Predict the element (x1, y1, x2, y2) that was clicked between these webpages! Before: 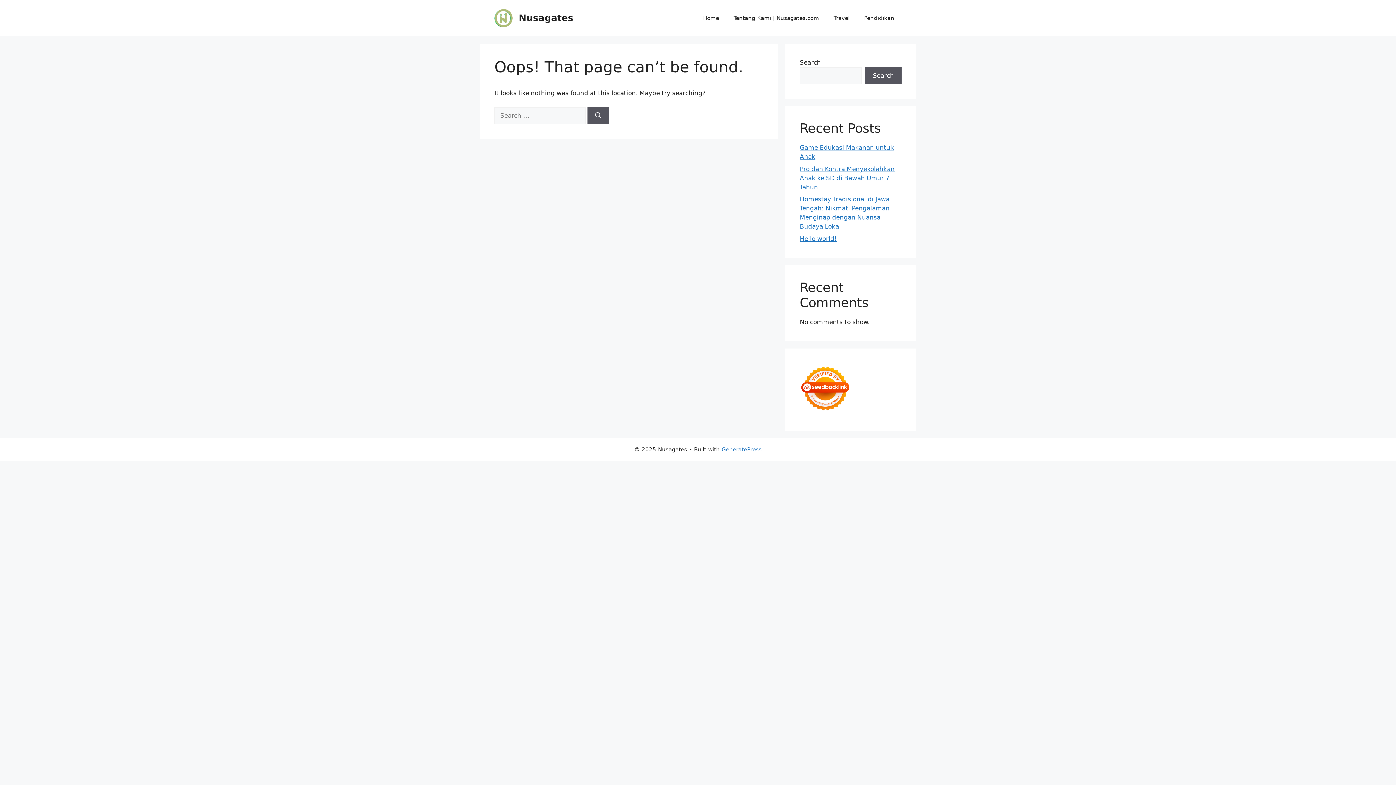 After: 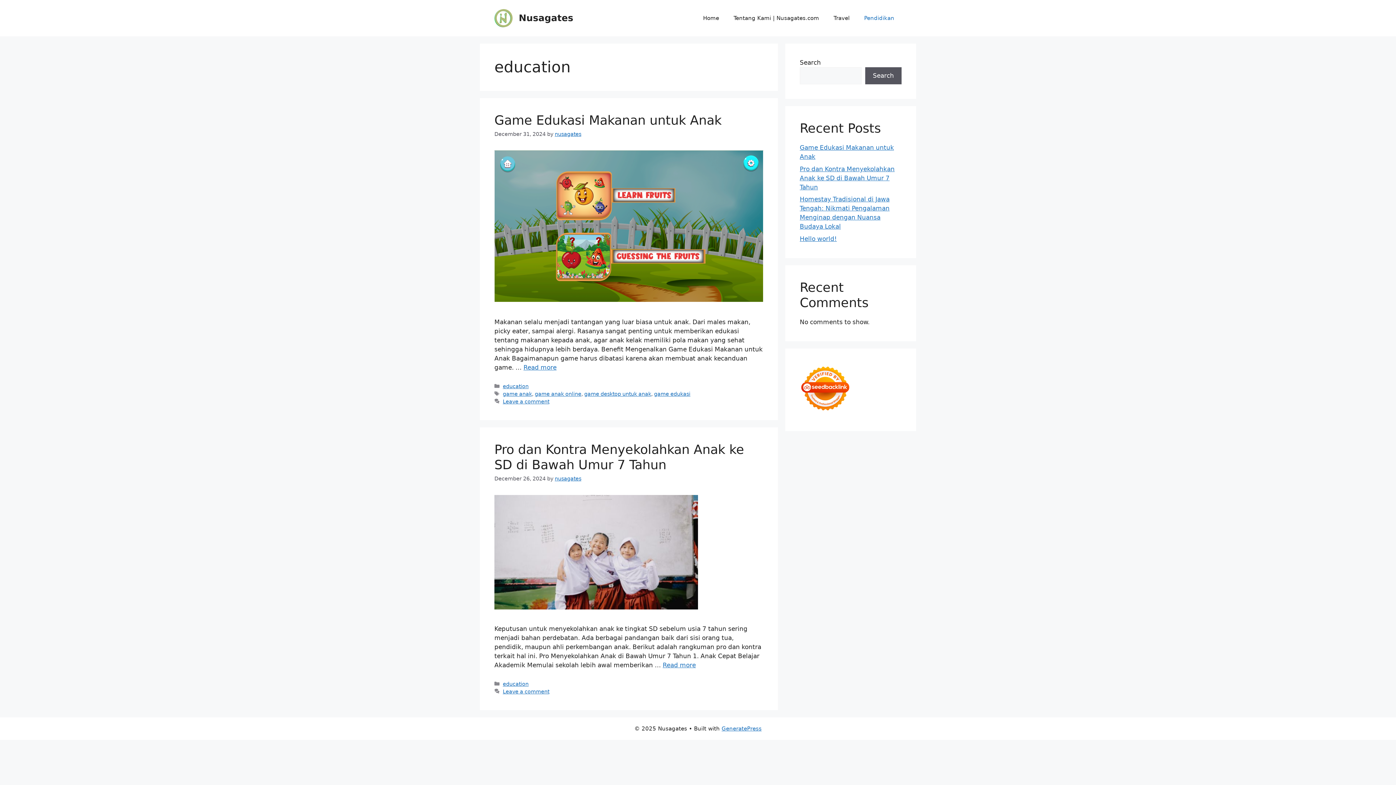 Action: label: Pendidikan bbox: (857, 7, 901, 29)